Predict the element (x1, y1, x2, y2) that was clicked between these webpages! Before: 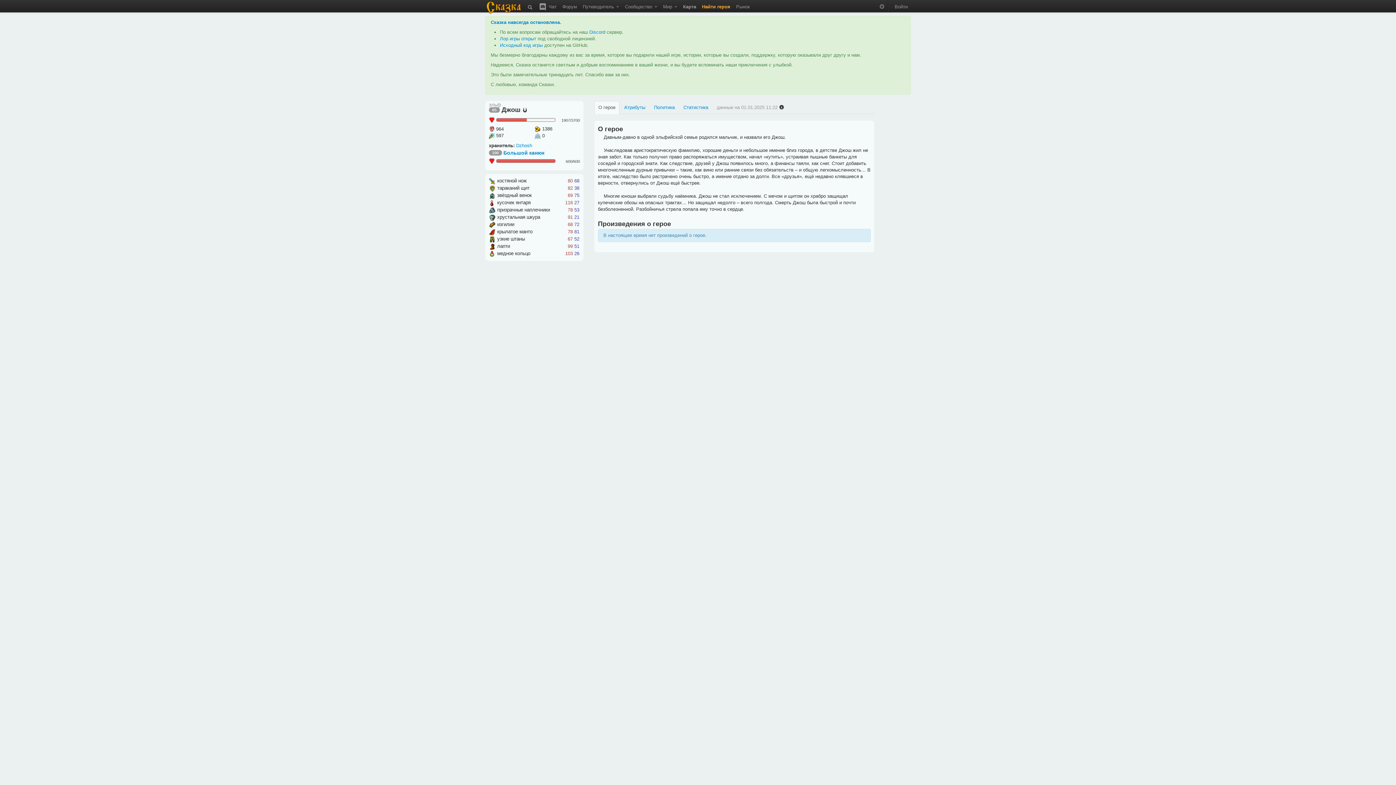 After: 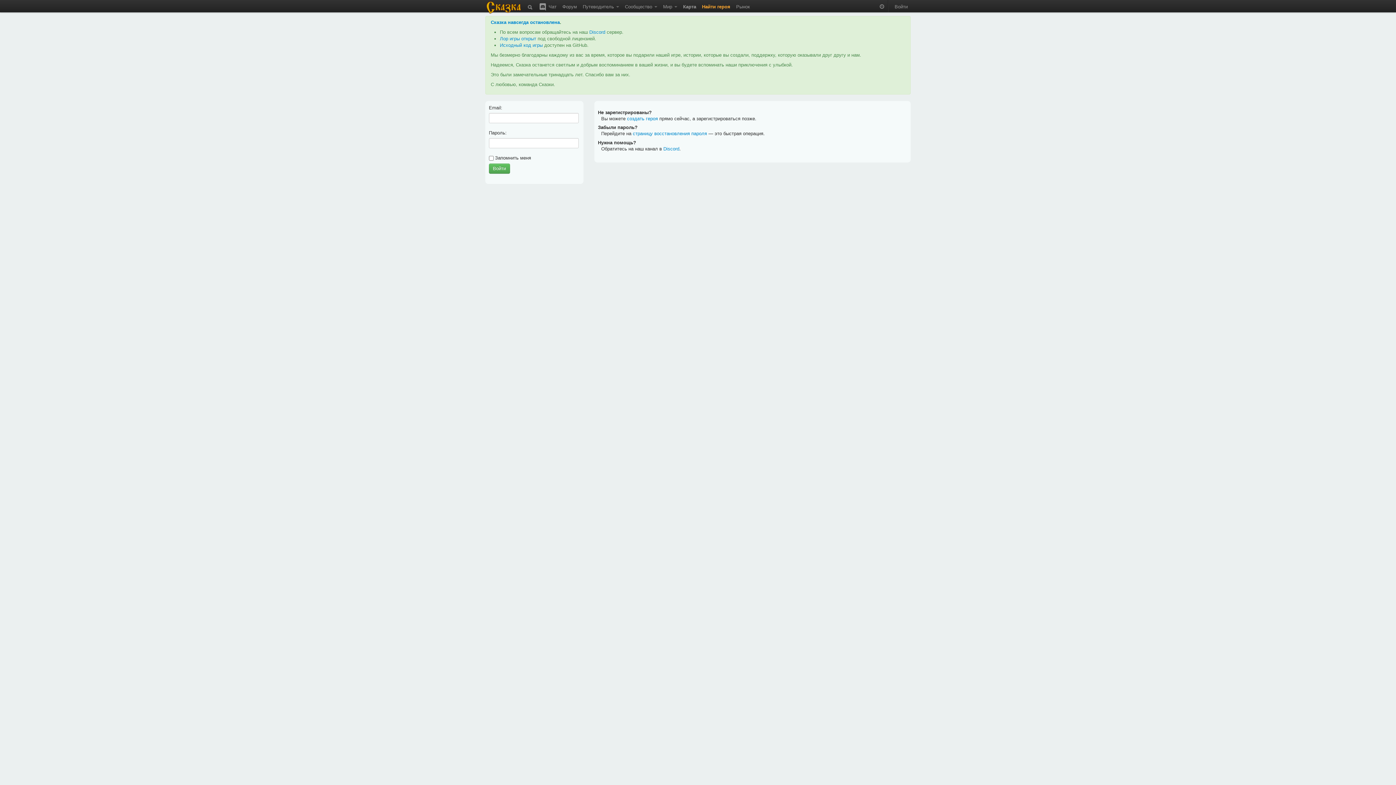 Action: bbox: (892, 0, 910, 10) label: Войти